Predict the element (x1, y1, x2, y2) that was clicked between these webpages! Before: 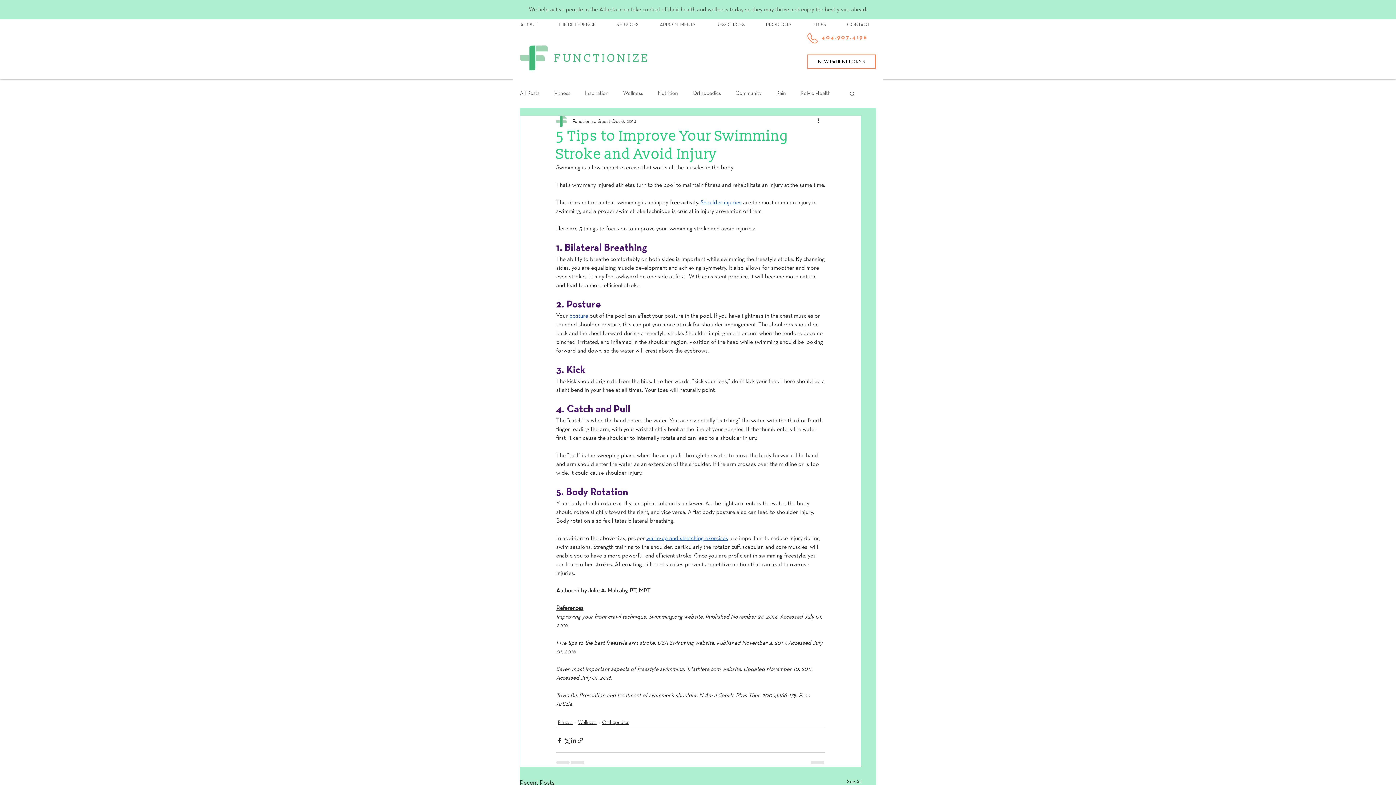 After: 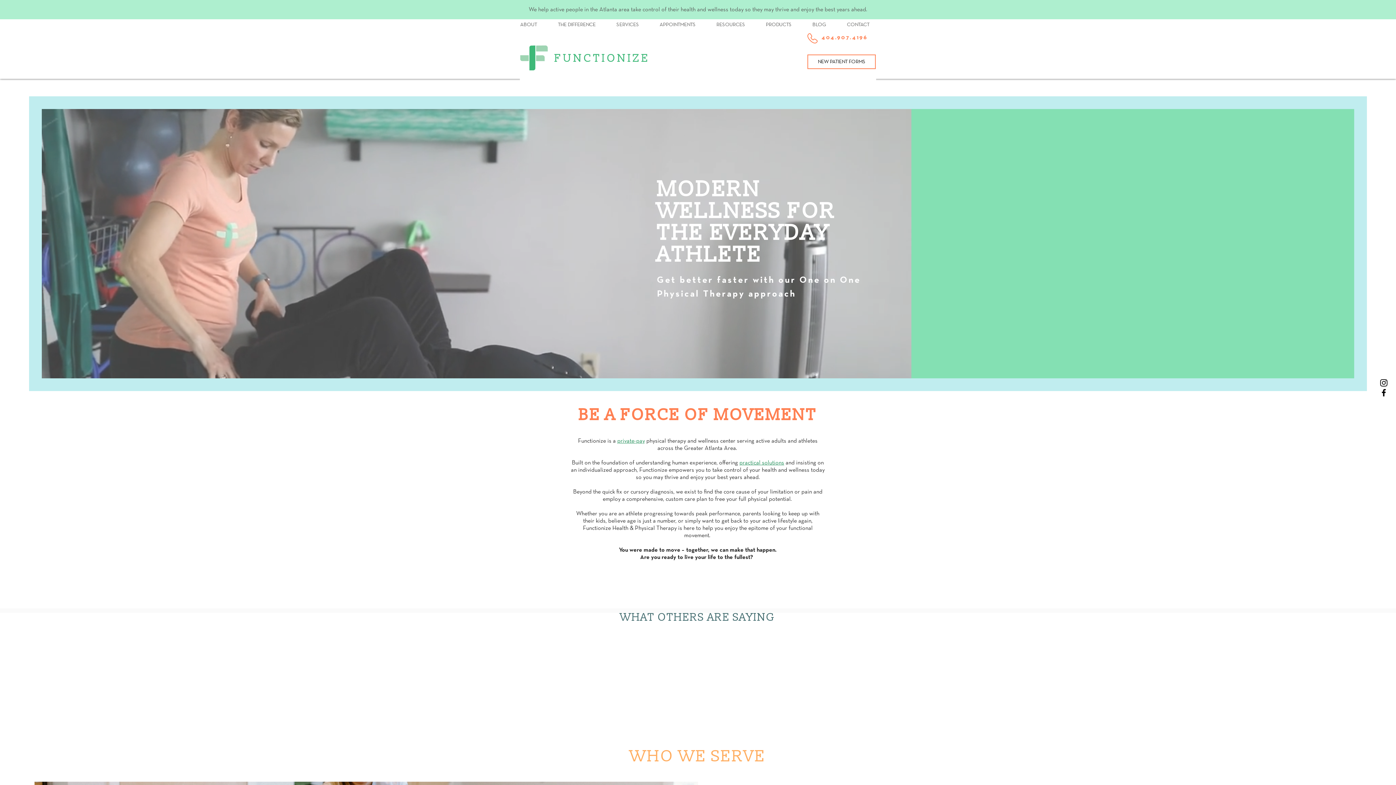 Action: bbox: (515, 40, 651, 75)